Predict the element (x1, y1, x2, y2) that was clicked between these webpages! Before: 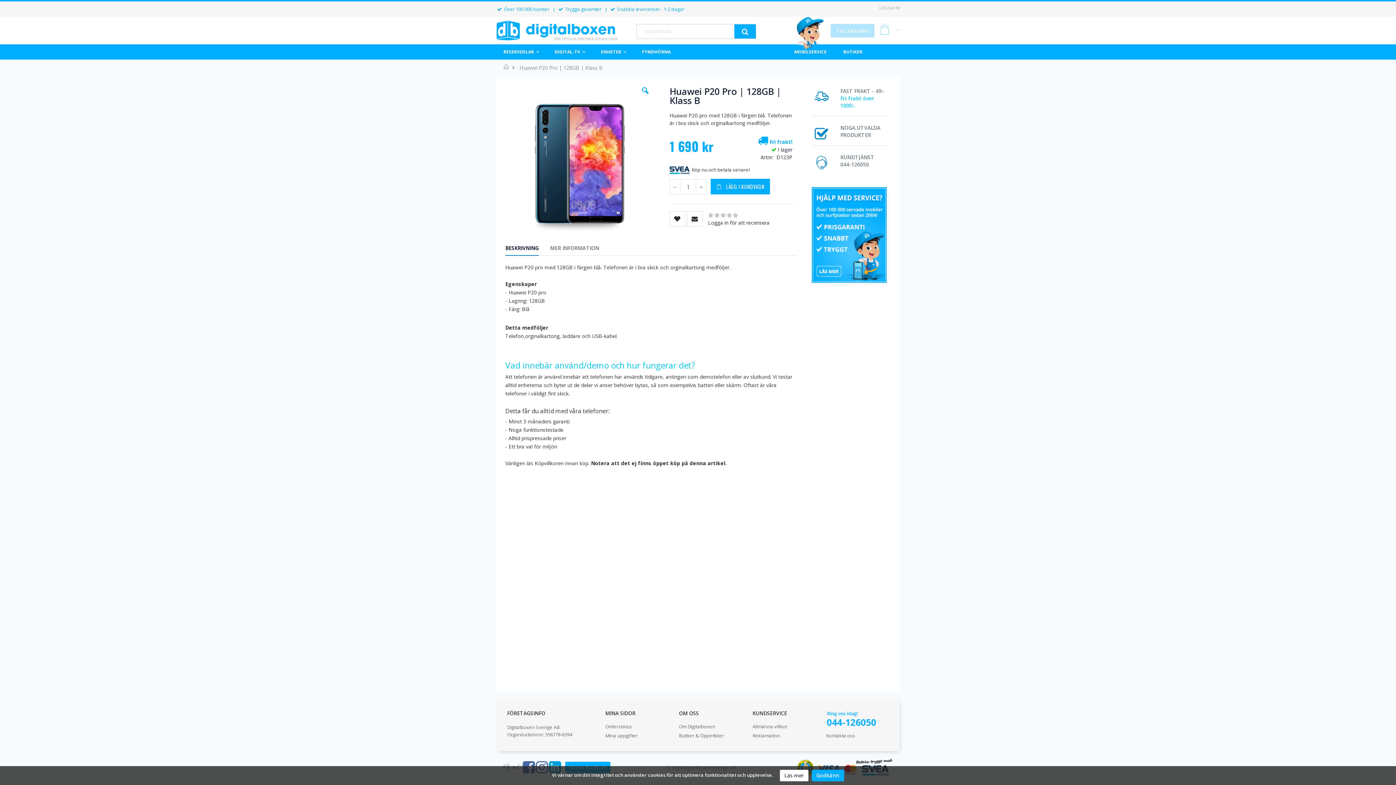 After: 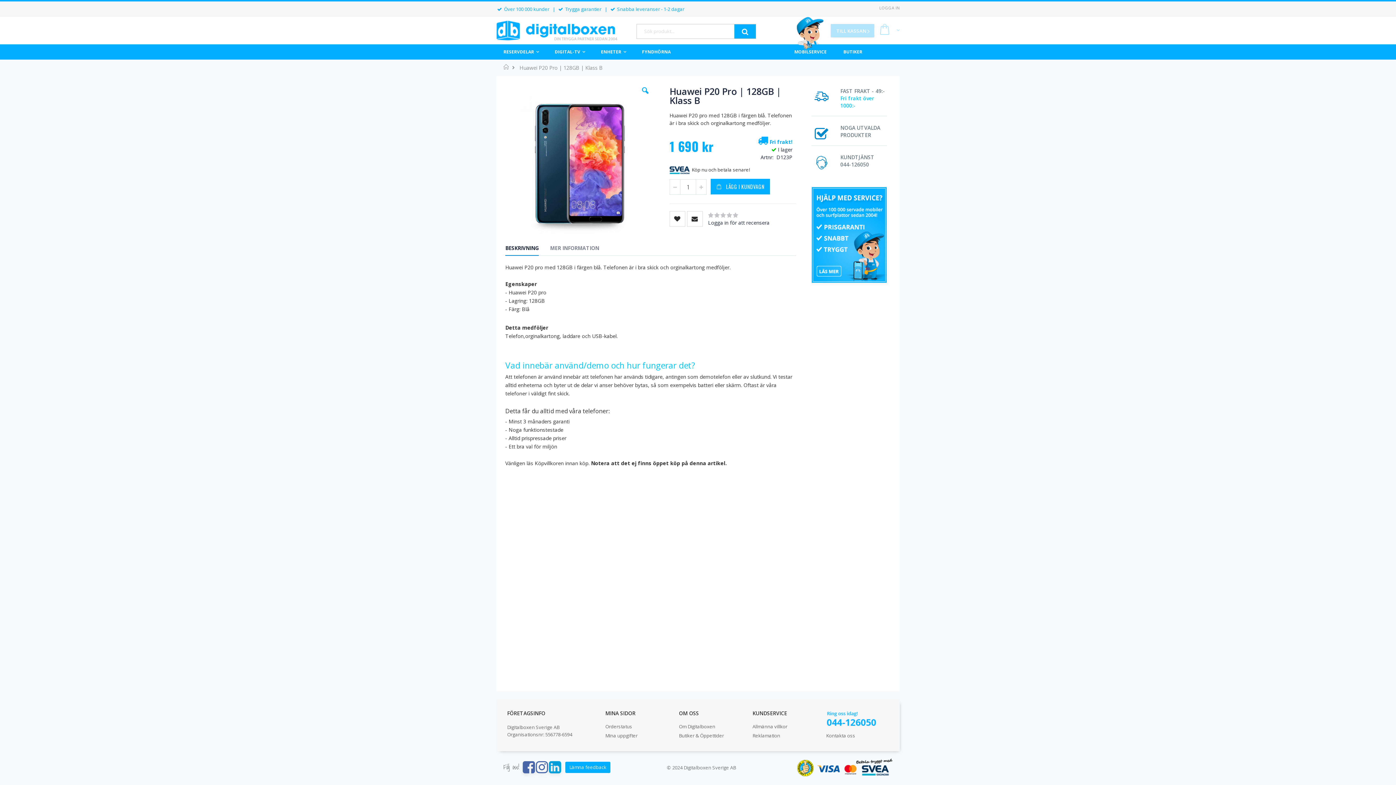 Action: label: Godkänn bbox: (811, 770, 844, 781)